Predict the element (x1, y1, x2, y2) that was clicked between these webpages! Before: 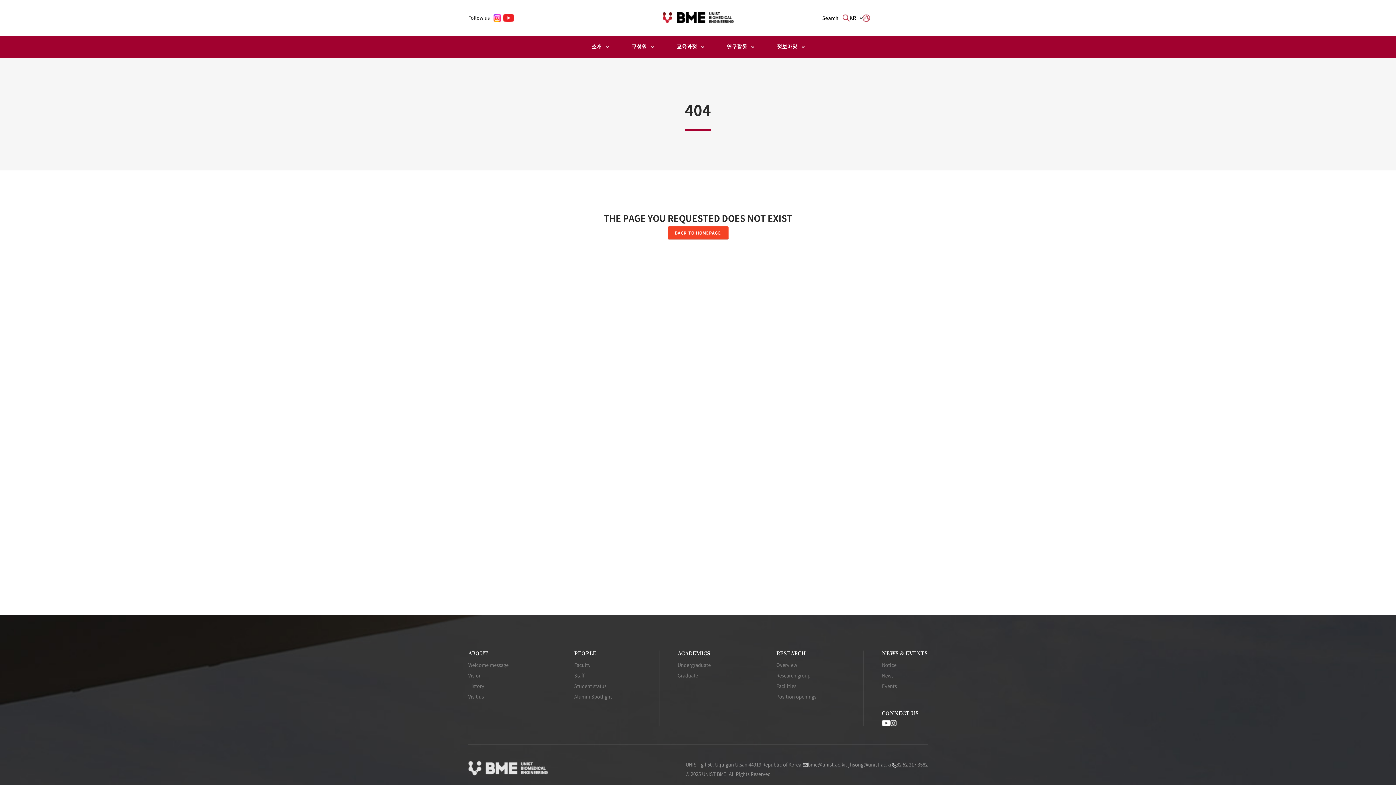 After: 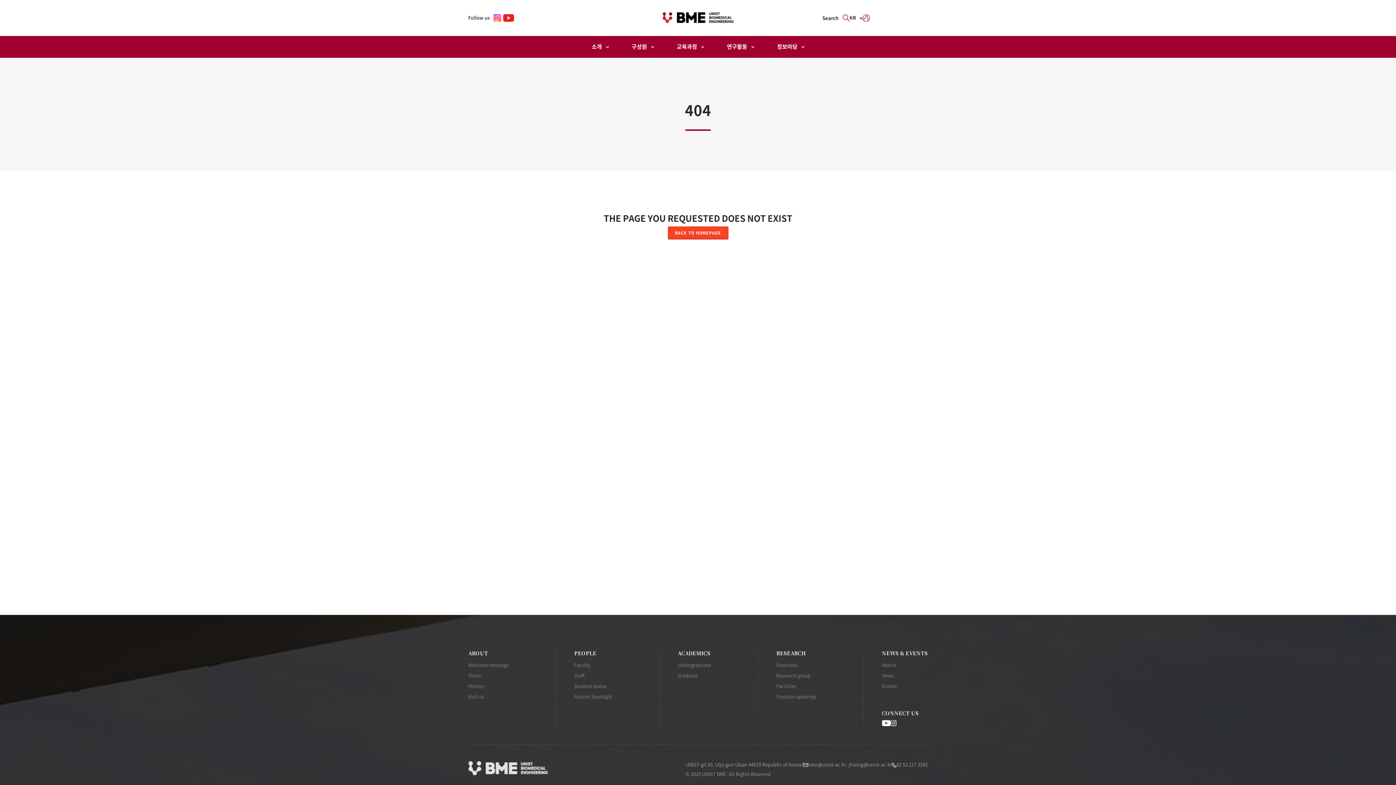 Action: bbox: (890, 720, 897, 726) label: UNIST BME 인스타그램